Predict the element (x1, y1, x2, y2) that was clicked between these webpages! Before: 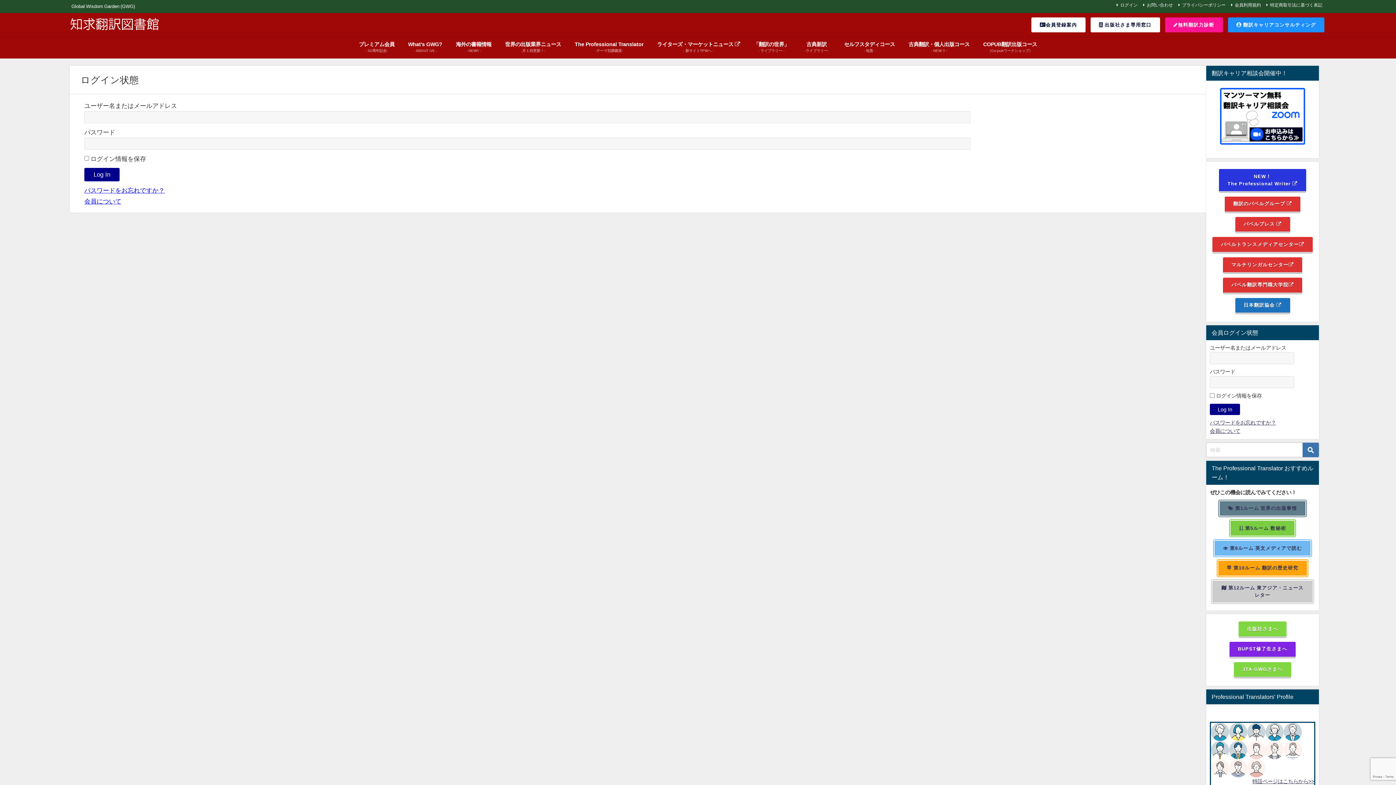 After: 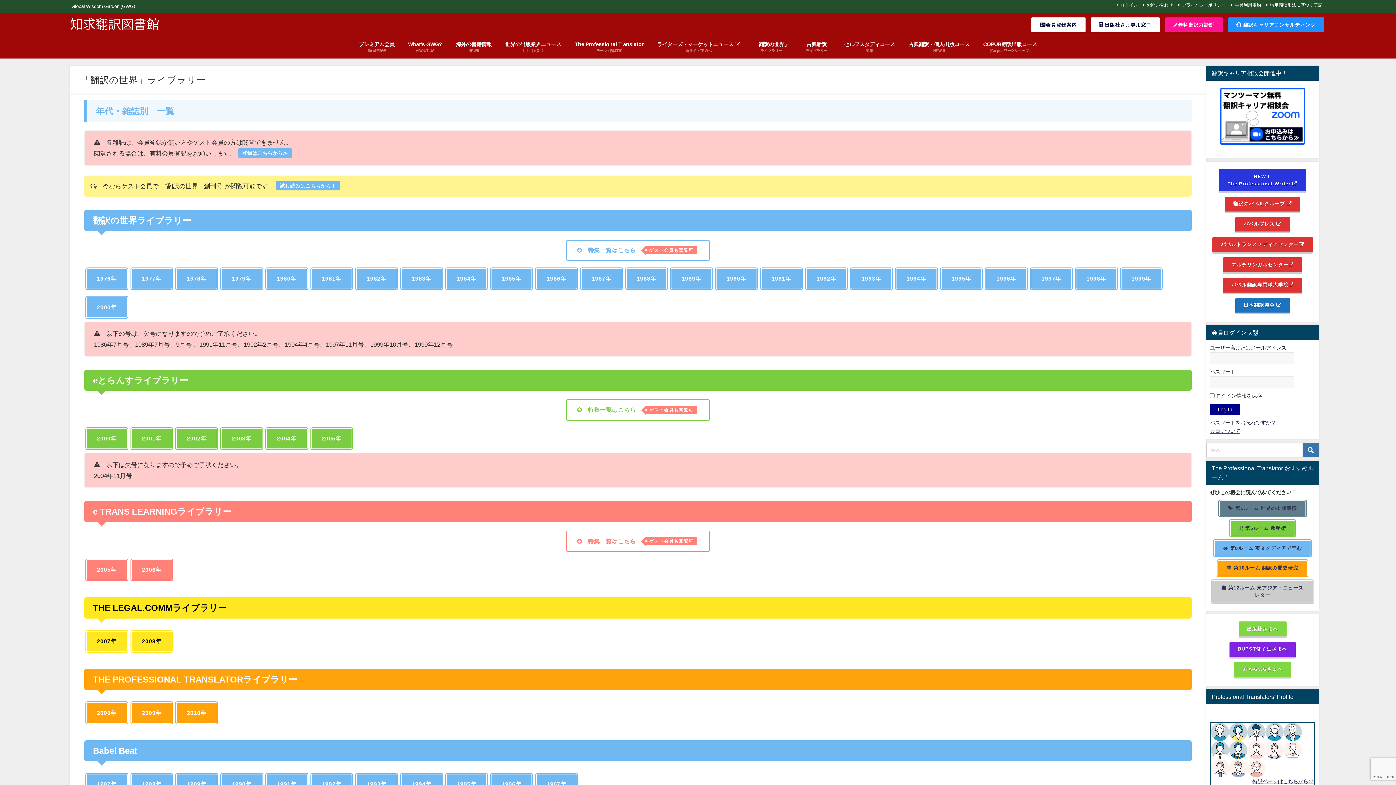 Action: label: 「翻訳の世界」
- ライブラリー - bbox: (746, 36, 796, 58)